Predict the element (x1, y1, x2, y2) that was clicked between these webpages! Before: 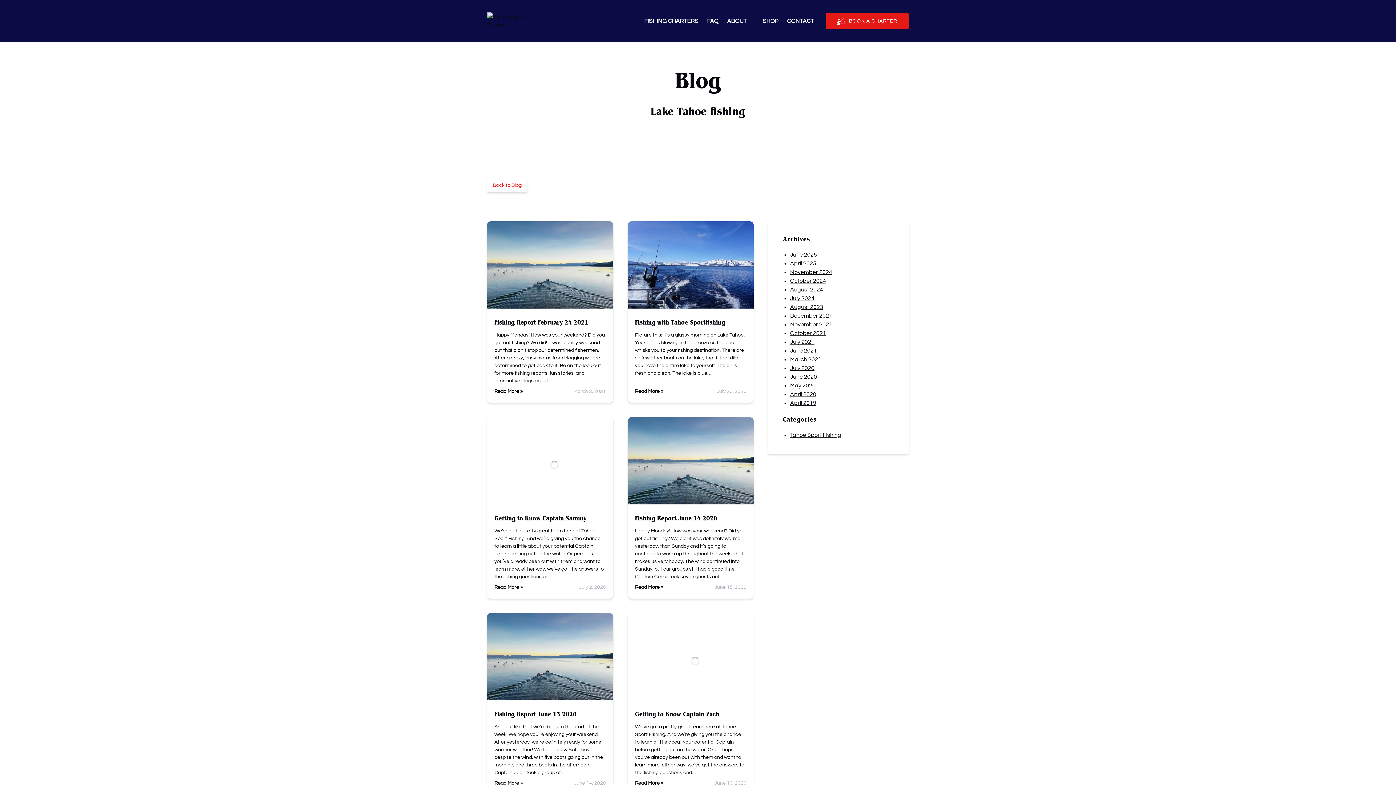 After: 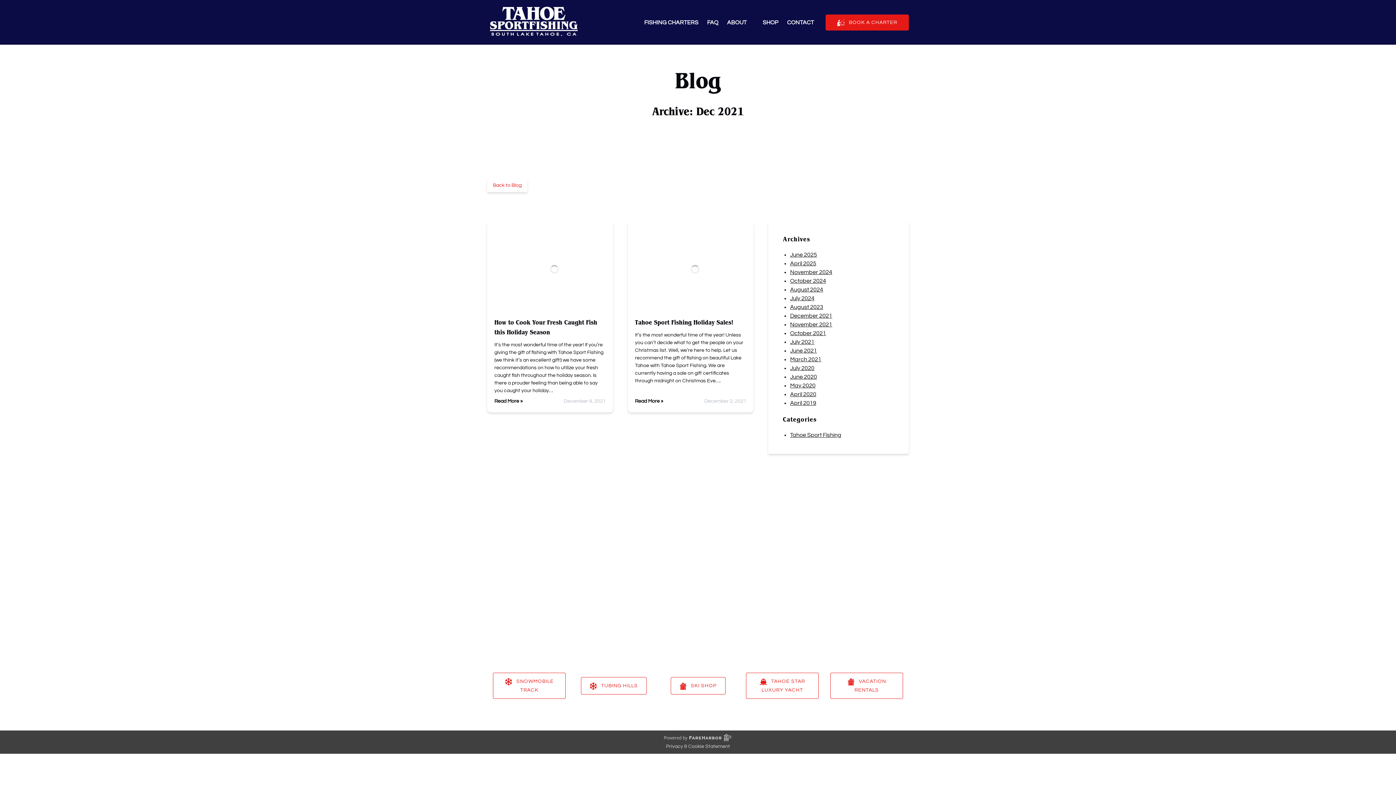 Action: bbox: (790, 313, 832, 318) label: December 2021